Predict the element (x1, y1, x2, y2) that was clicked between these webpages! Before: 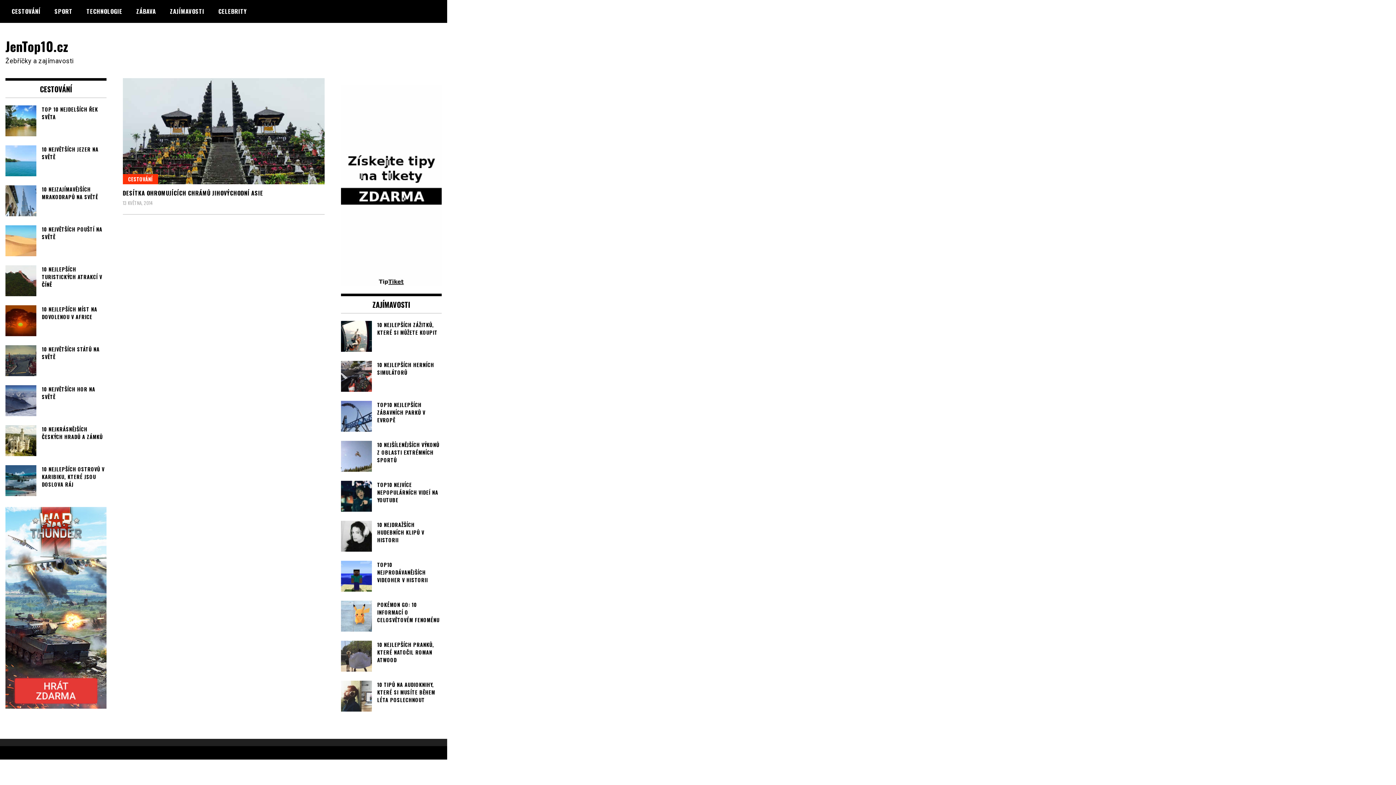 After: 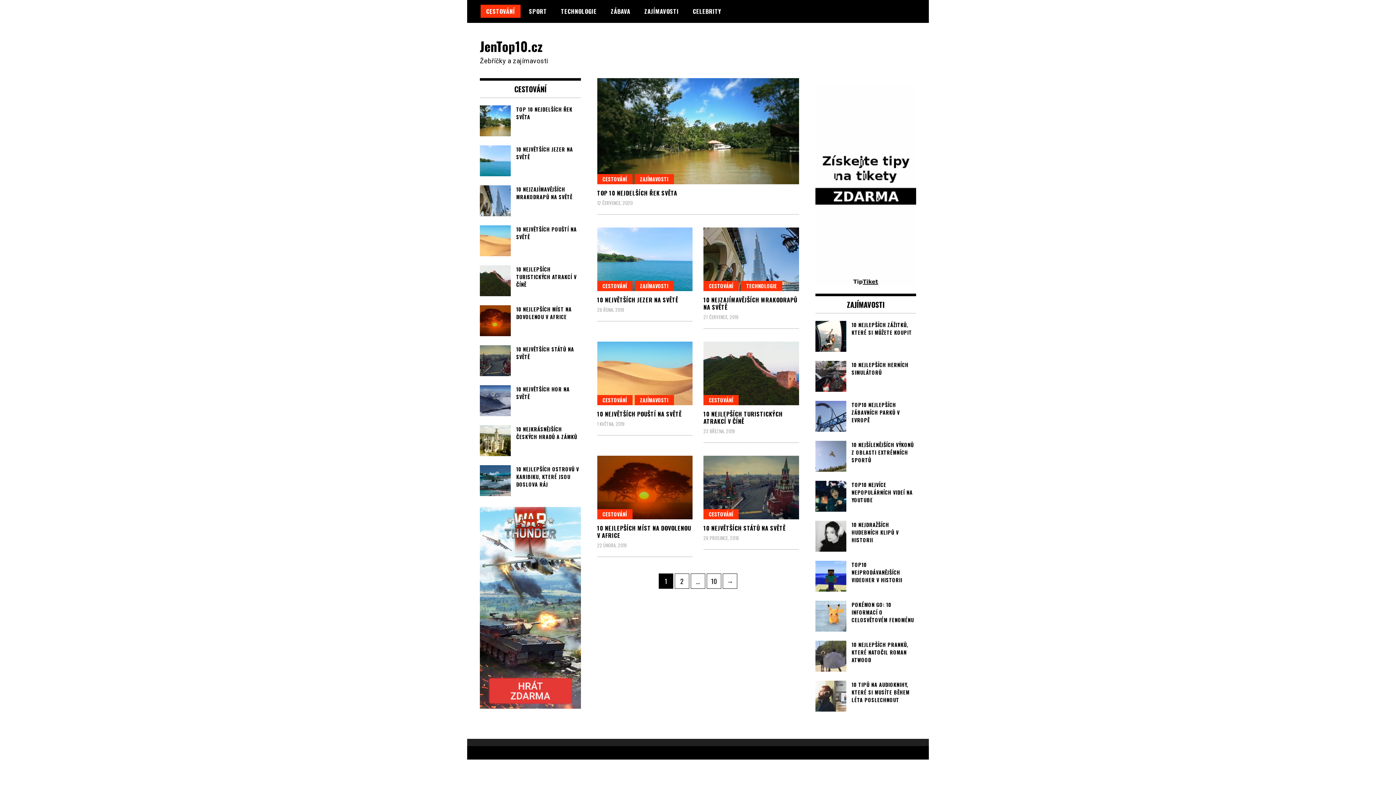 Action: bbox: (122, 174, 158, 184) label: CESTOVÁNÍ